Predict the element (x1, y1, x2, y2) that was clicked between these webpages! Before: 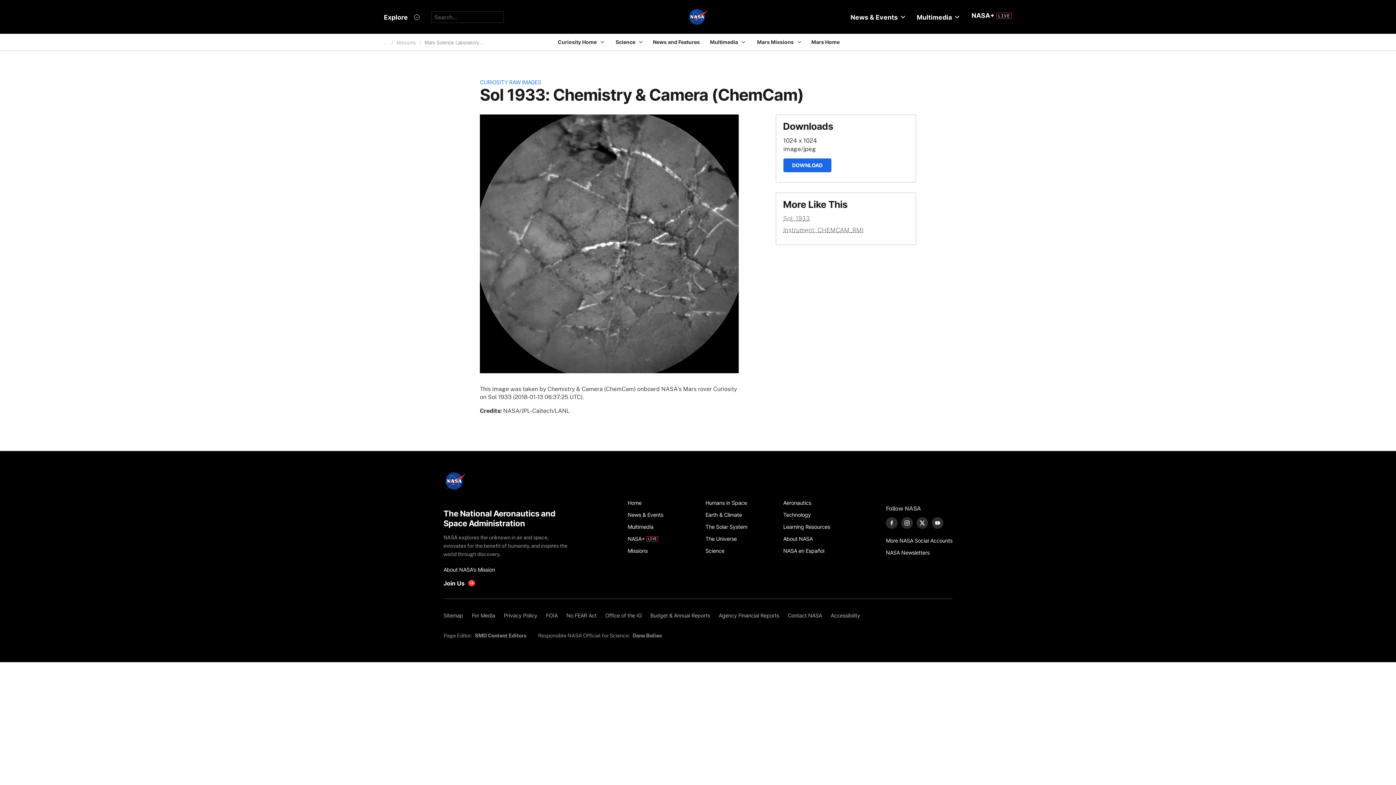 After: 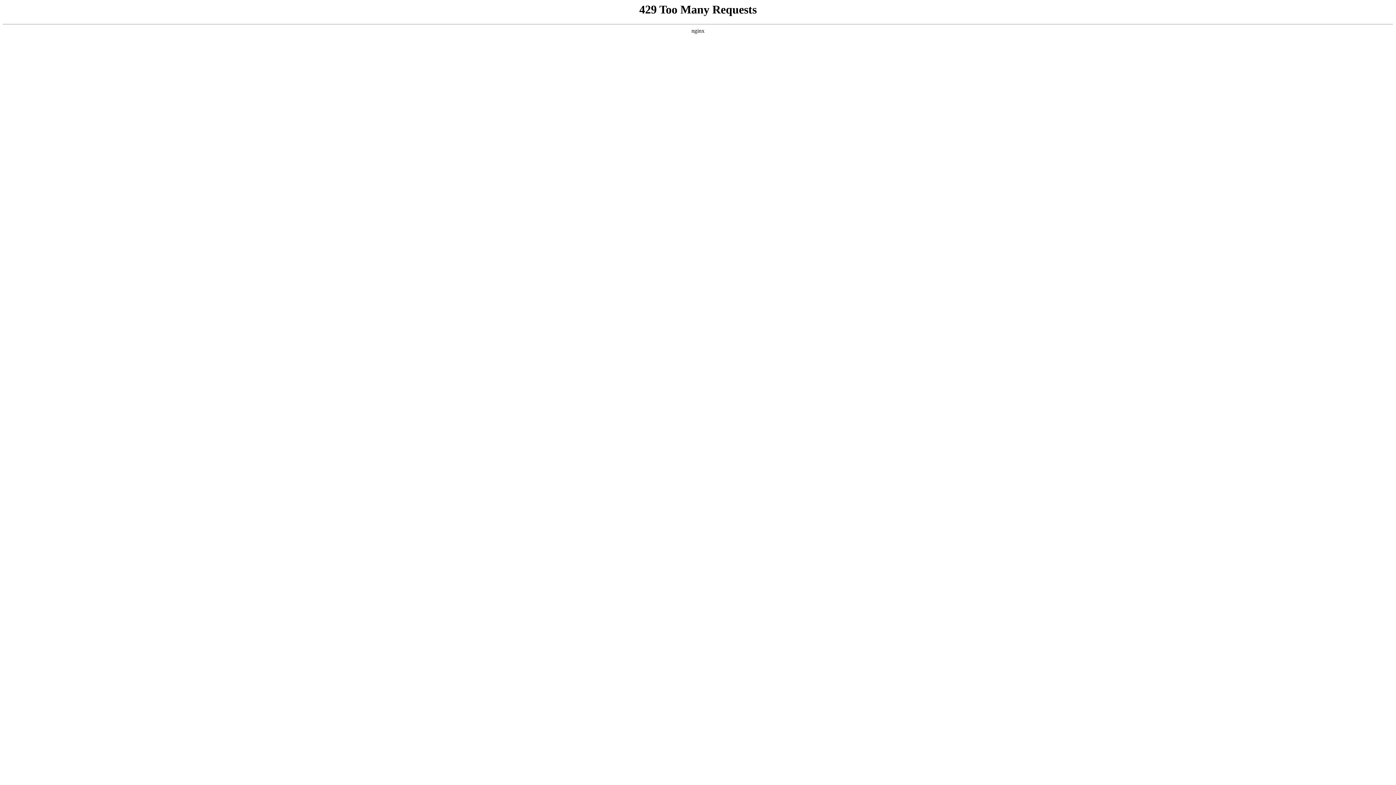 Action: bbox: (601, 609, 646, 621) label: Office of the IG